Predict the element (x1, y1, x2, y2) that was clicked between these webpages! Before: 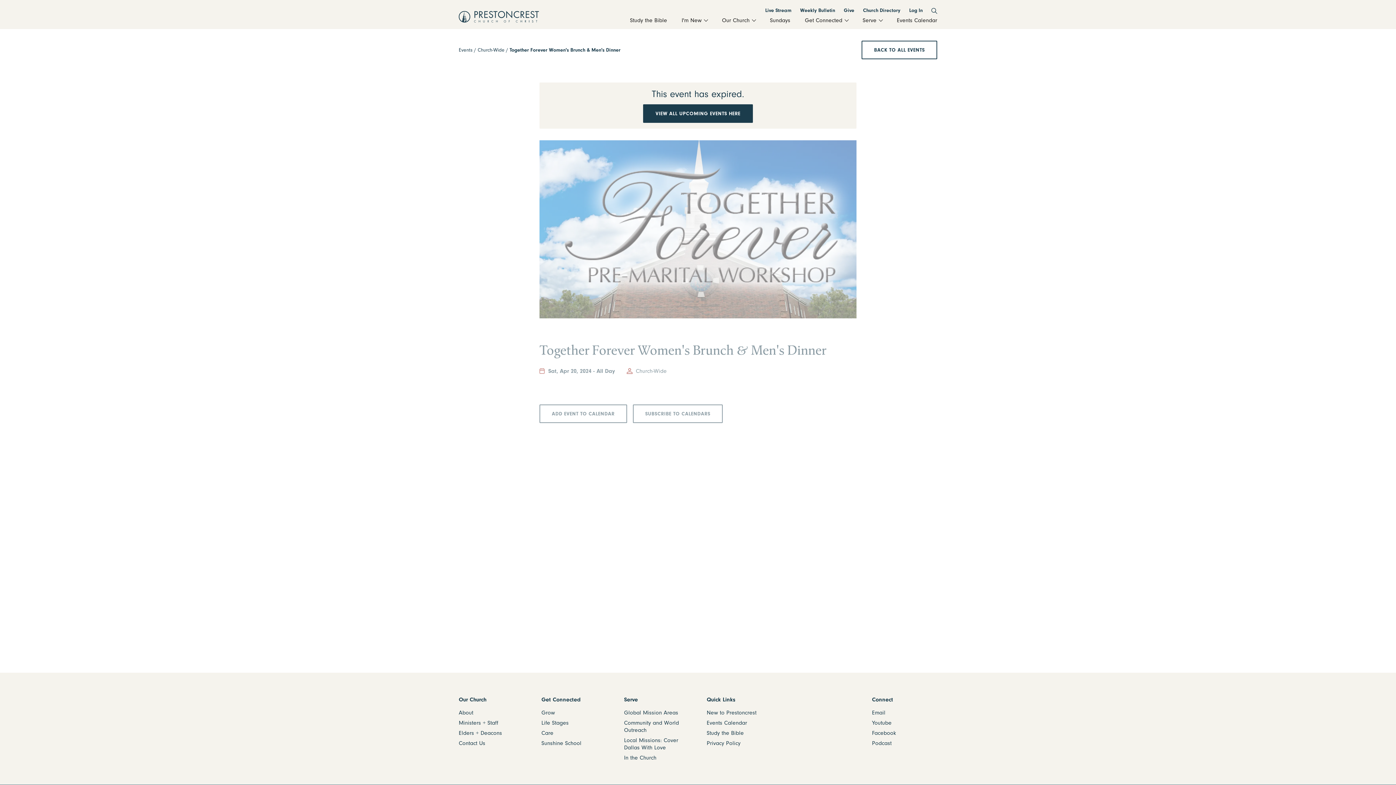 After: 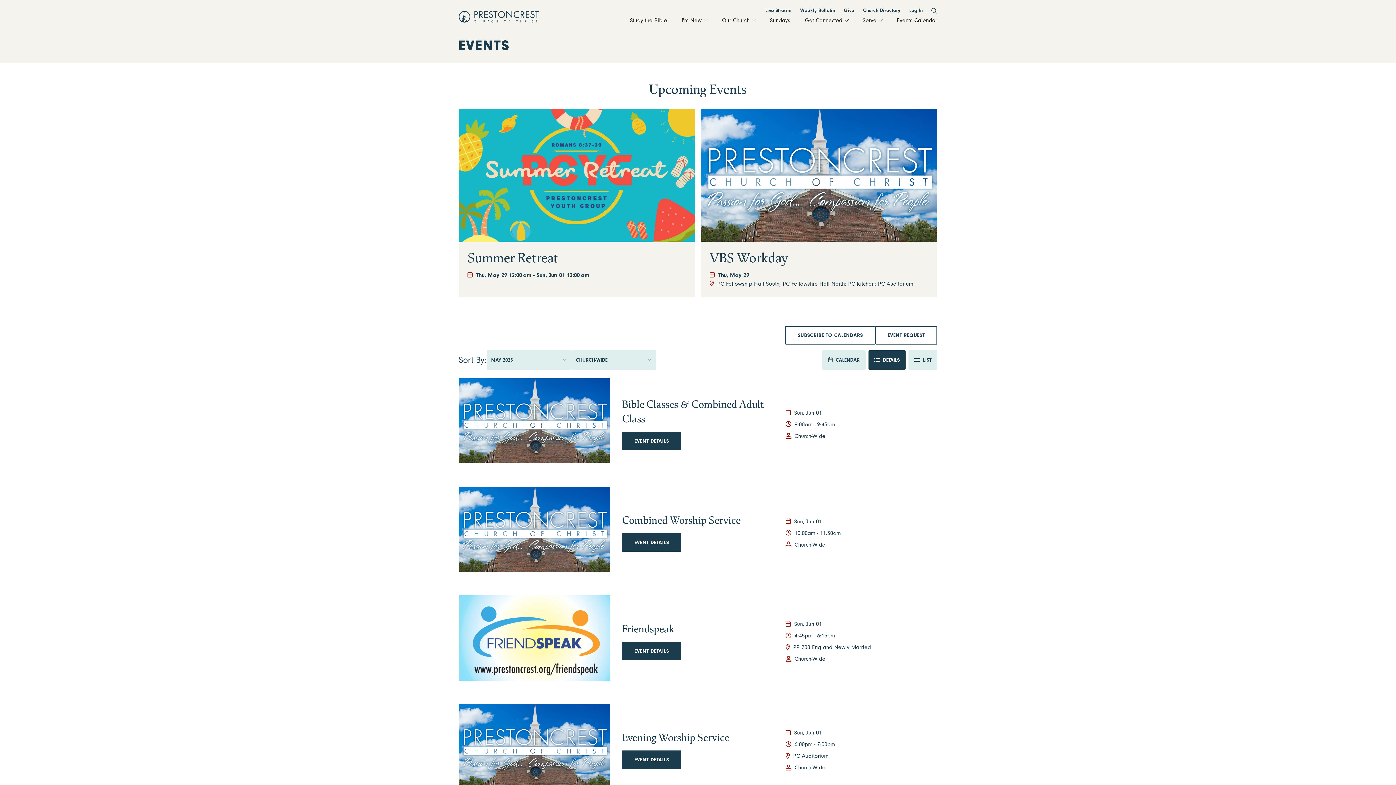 Action: bbox: (477, 46, 504, 53) label: Church-Wide